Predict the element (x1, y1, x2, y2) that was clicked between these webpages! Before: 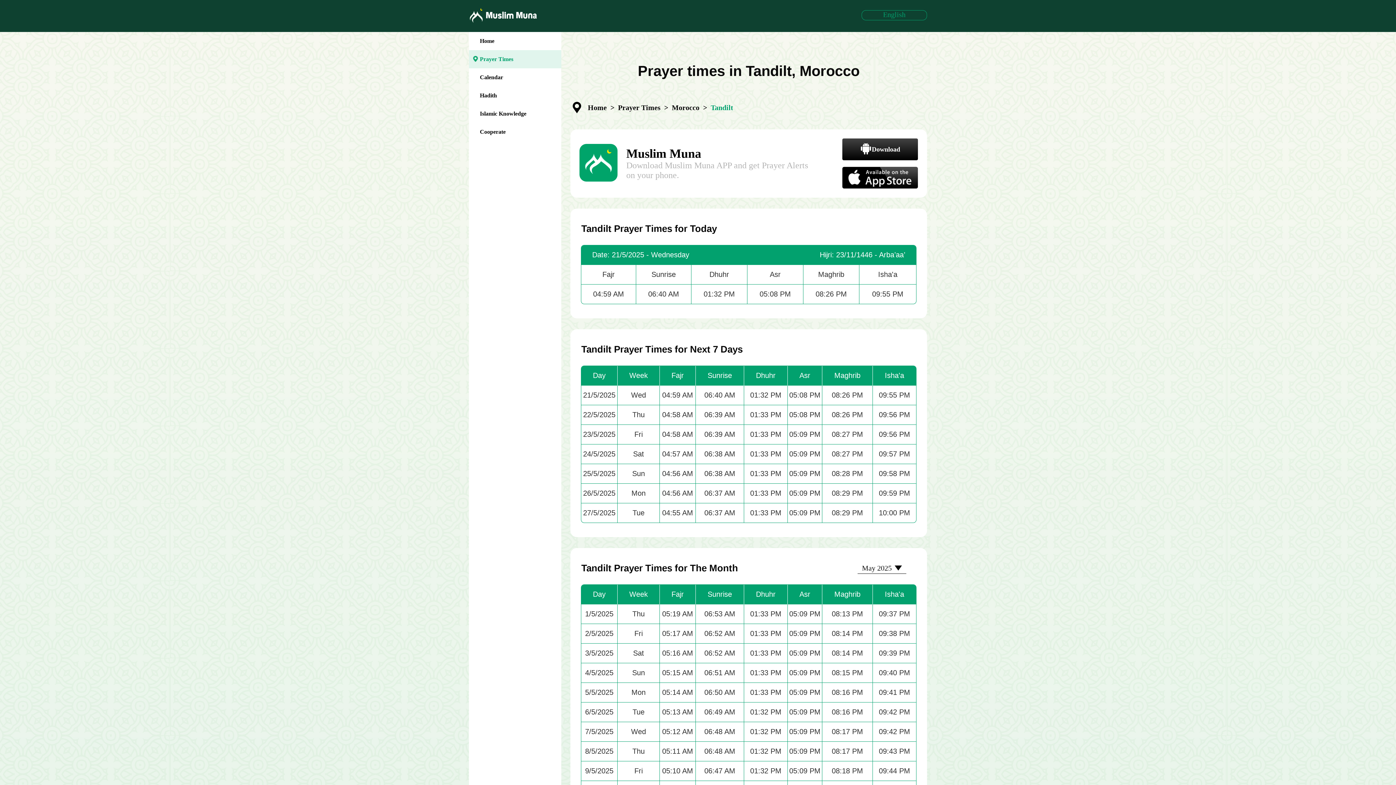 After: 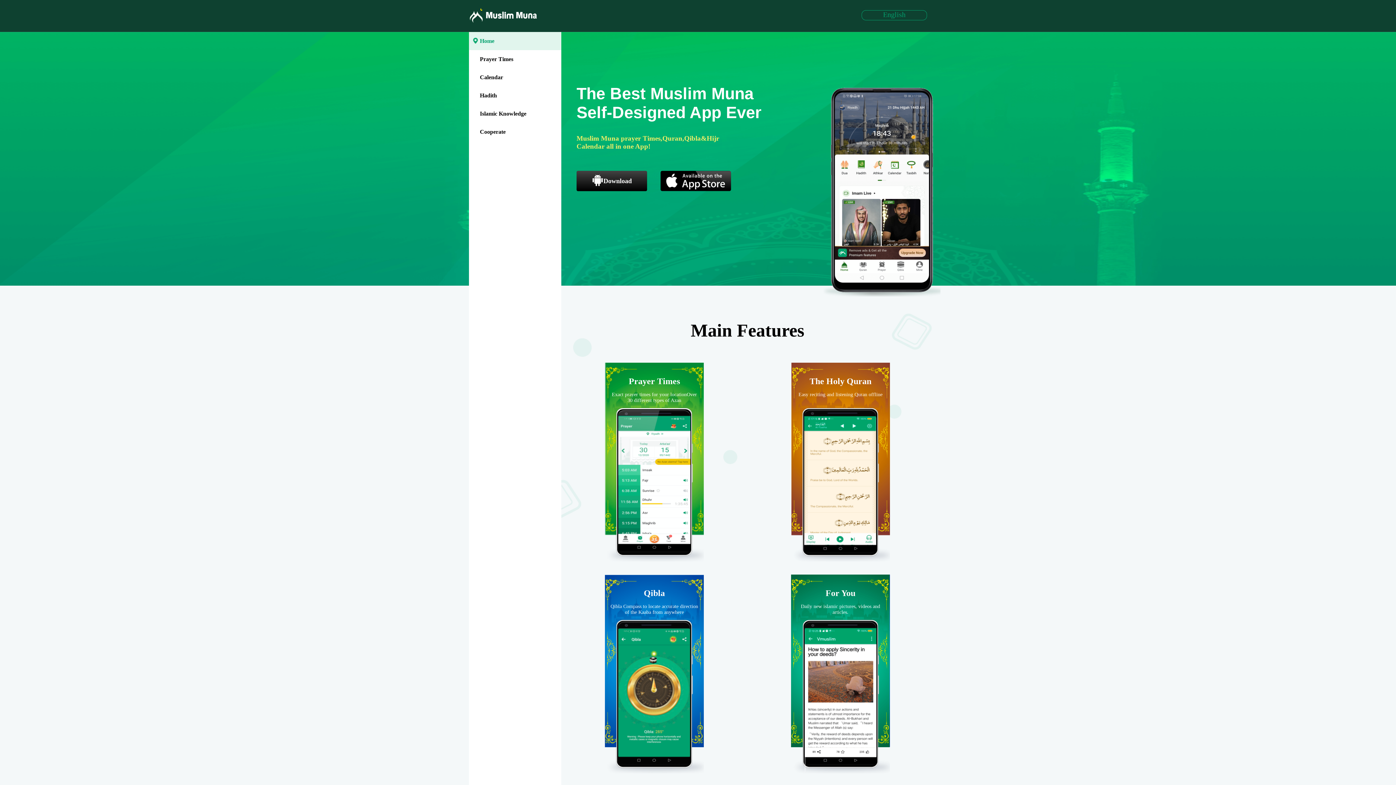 Action: bbox: (588, 103, 606, 111) label: Home